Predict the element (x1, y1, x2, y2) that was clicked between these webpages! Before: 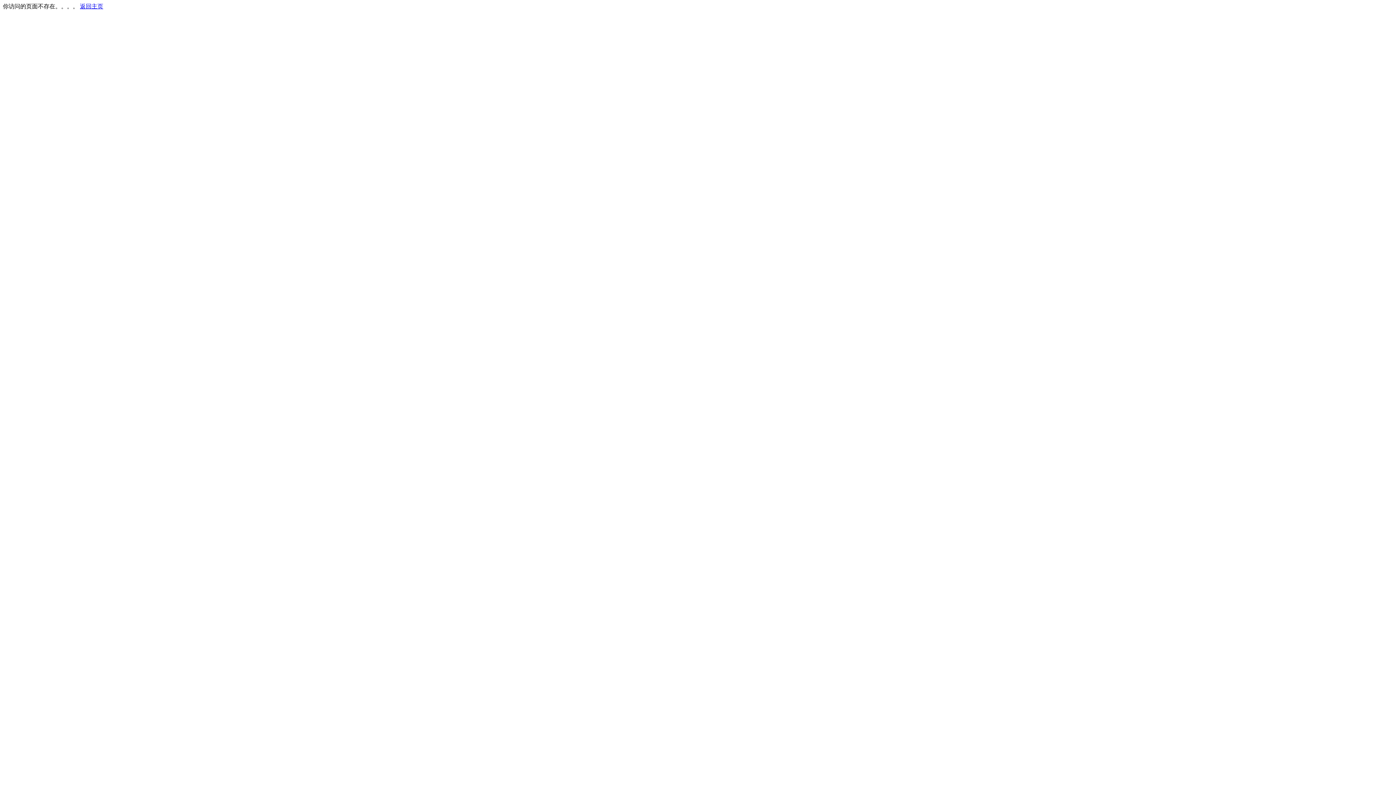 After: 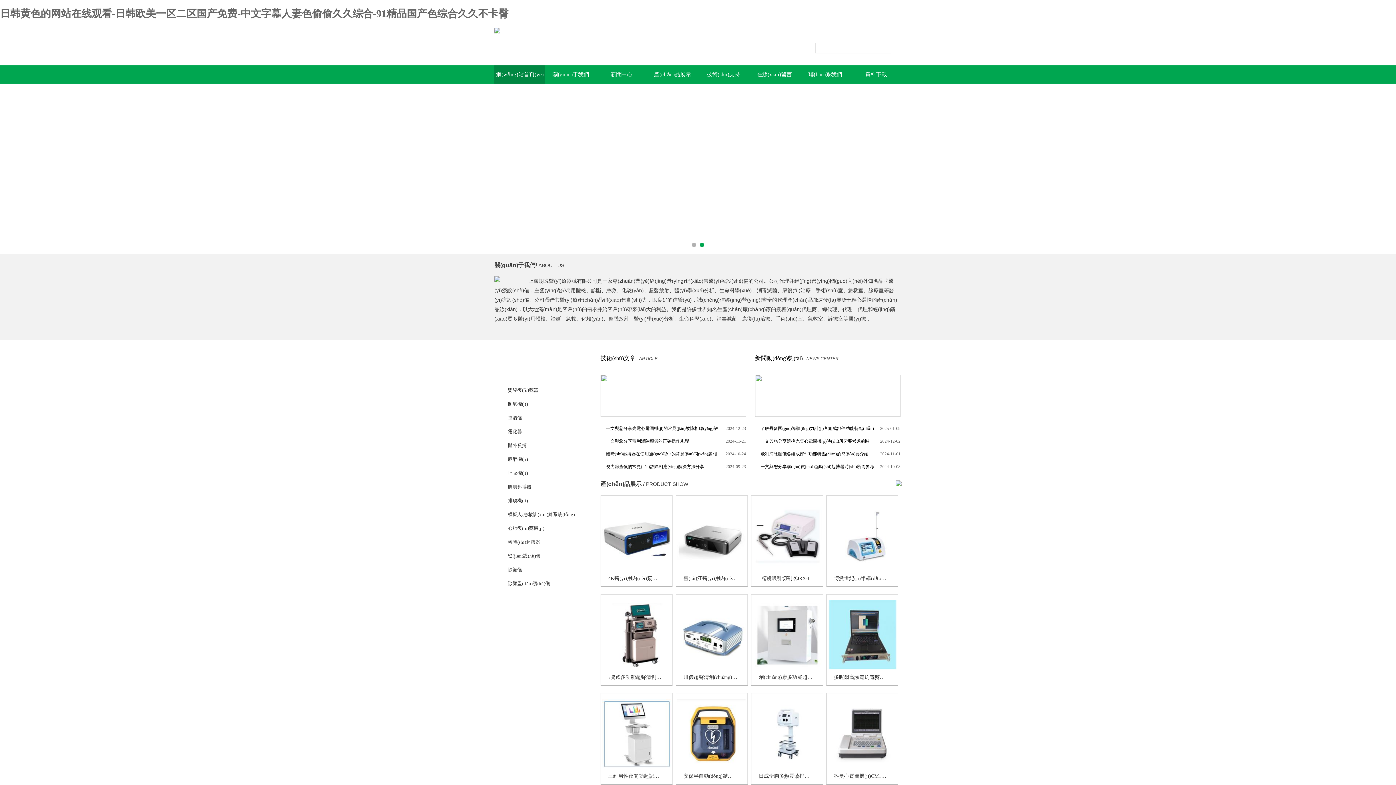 Action: bbox: (80, 3, 103, 9) label: 返回主页